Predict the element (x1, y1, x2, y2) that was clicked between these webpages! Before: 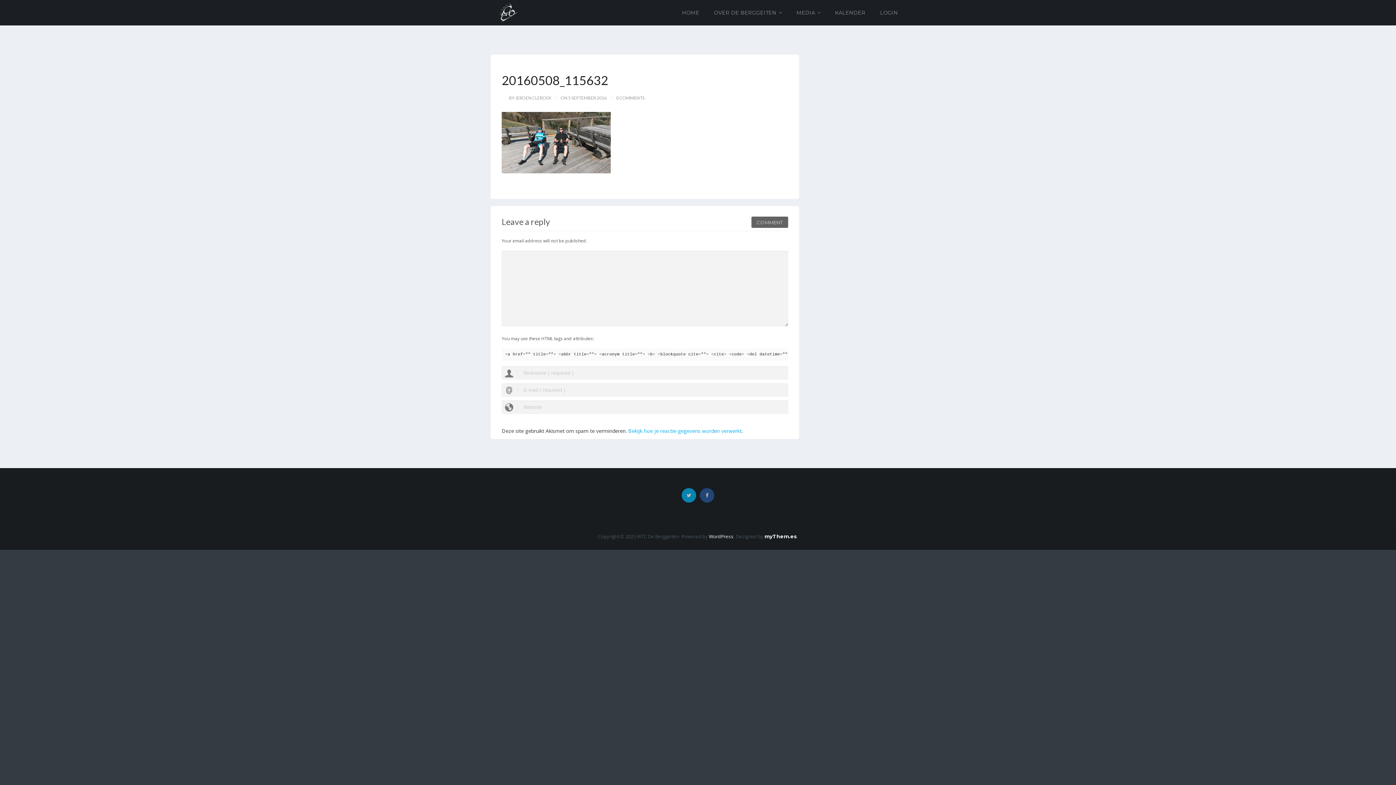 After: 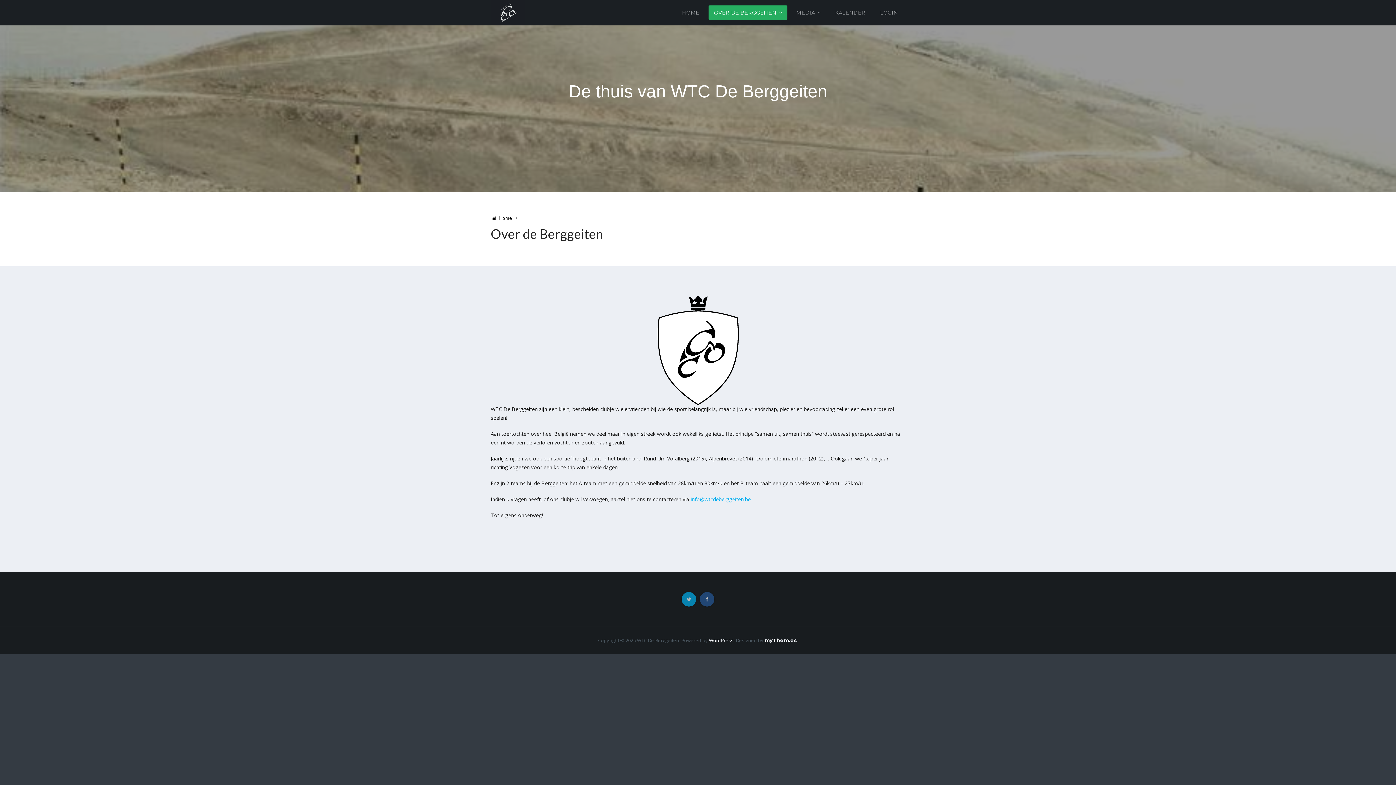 Action: bbox: (708, 5, 787, 20) label: OVER DE BERGGEITEN